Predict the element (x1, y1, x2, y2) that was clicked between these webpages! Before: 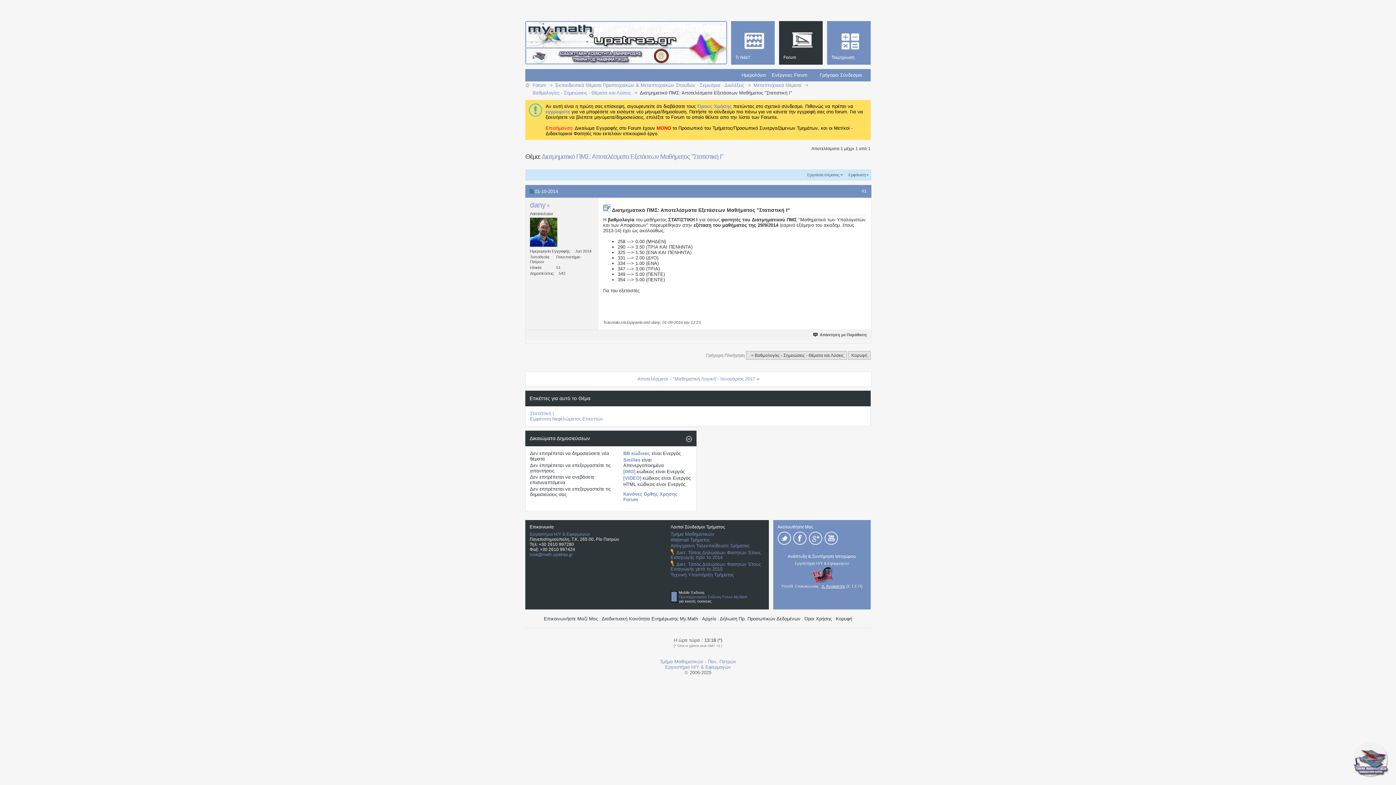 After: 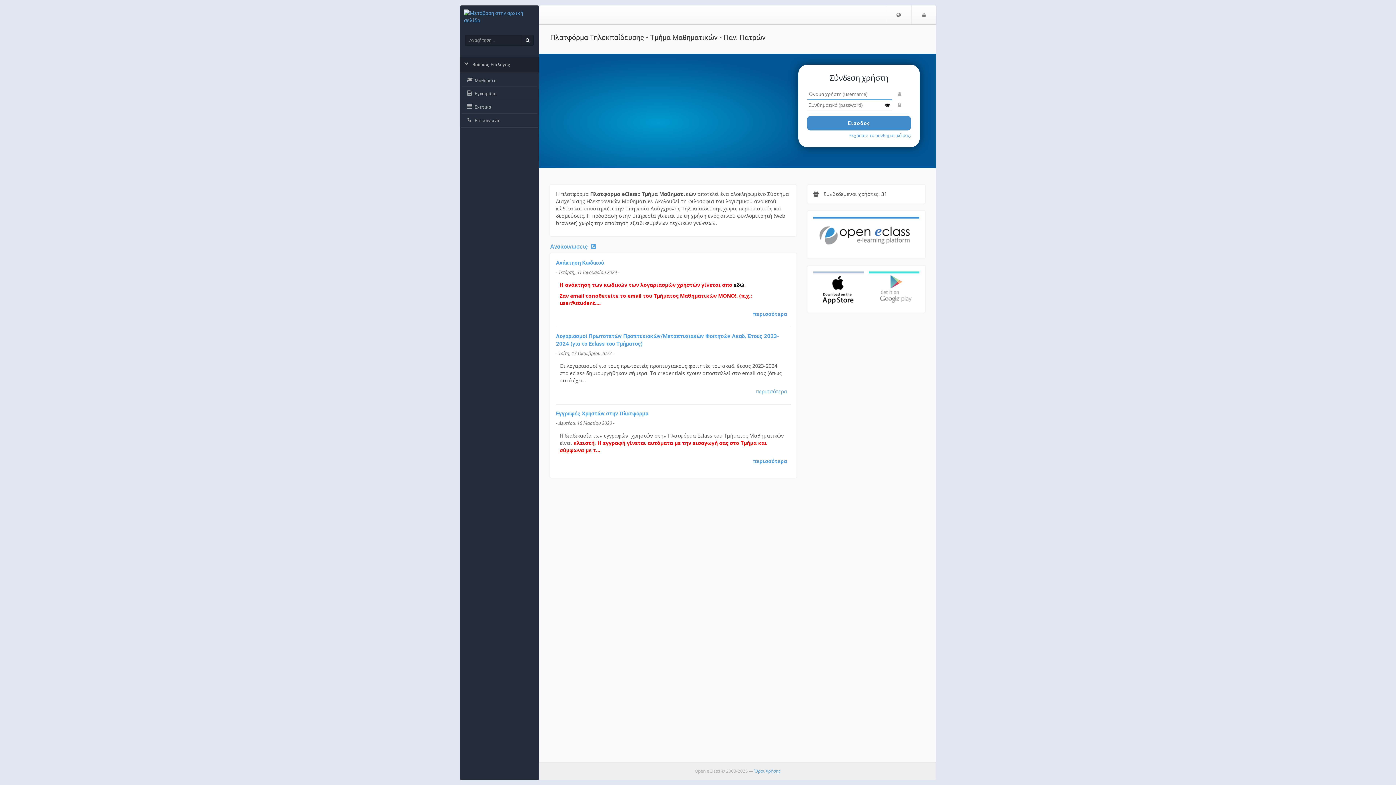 Action: bbox: (670, 543, 749, 548) label: Ασύγχρονη Τηλεκπαίδευση Τμήματος